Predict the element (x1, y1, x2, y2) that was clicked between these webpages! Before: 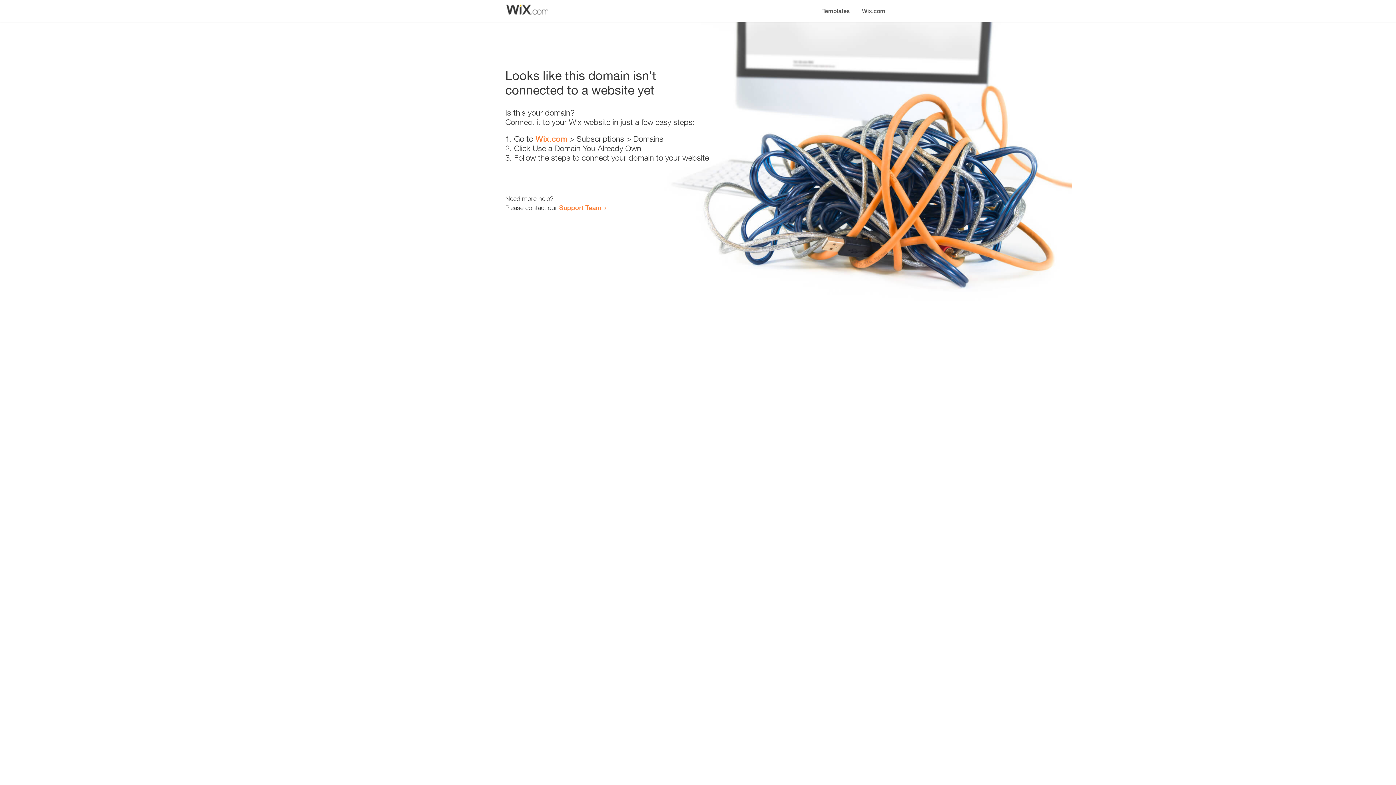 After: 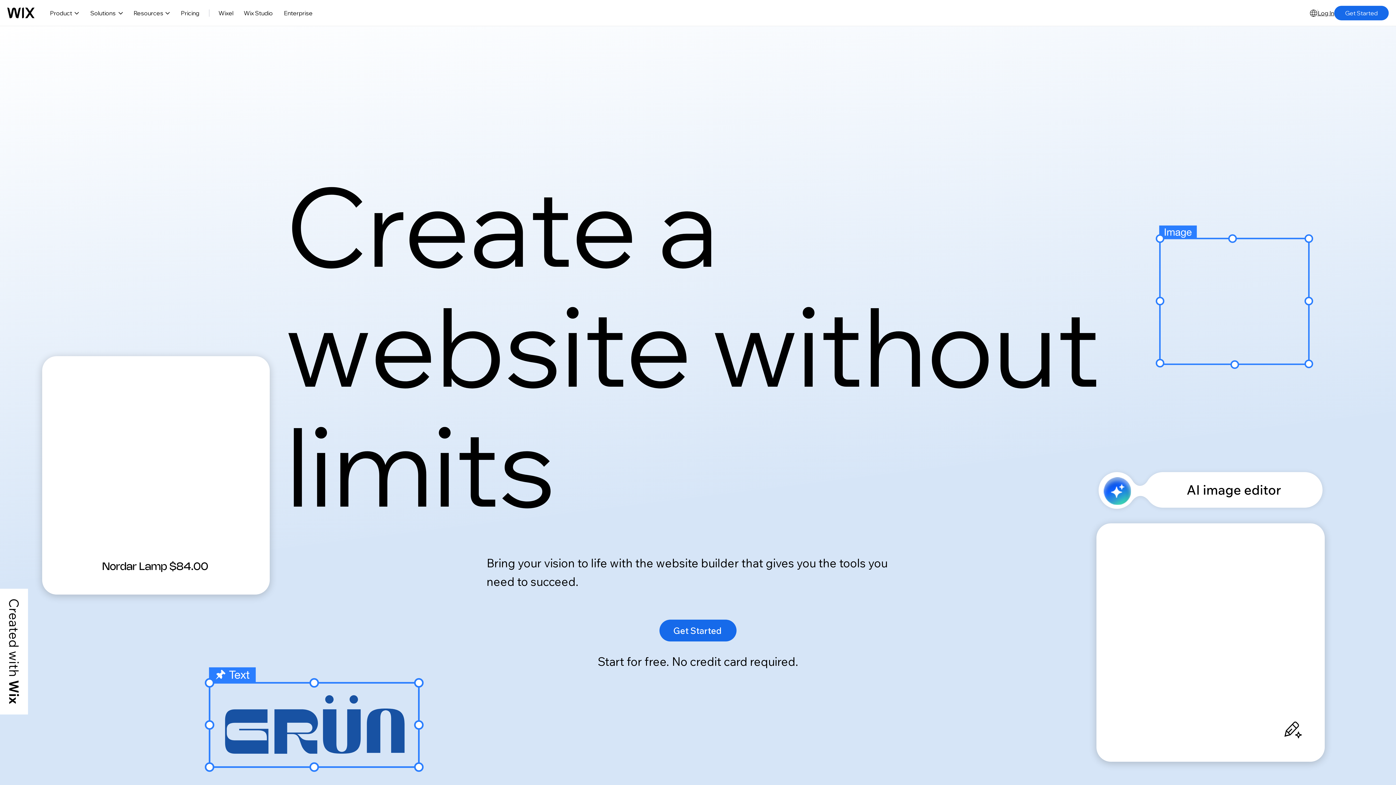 Action: bbox: (535, 134, 567, 143) label: Wix.com